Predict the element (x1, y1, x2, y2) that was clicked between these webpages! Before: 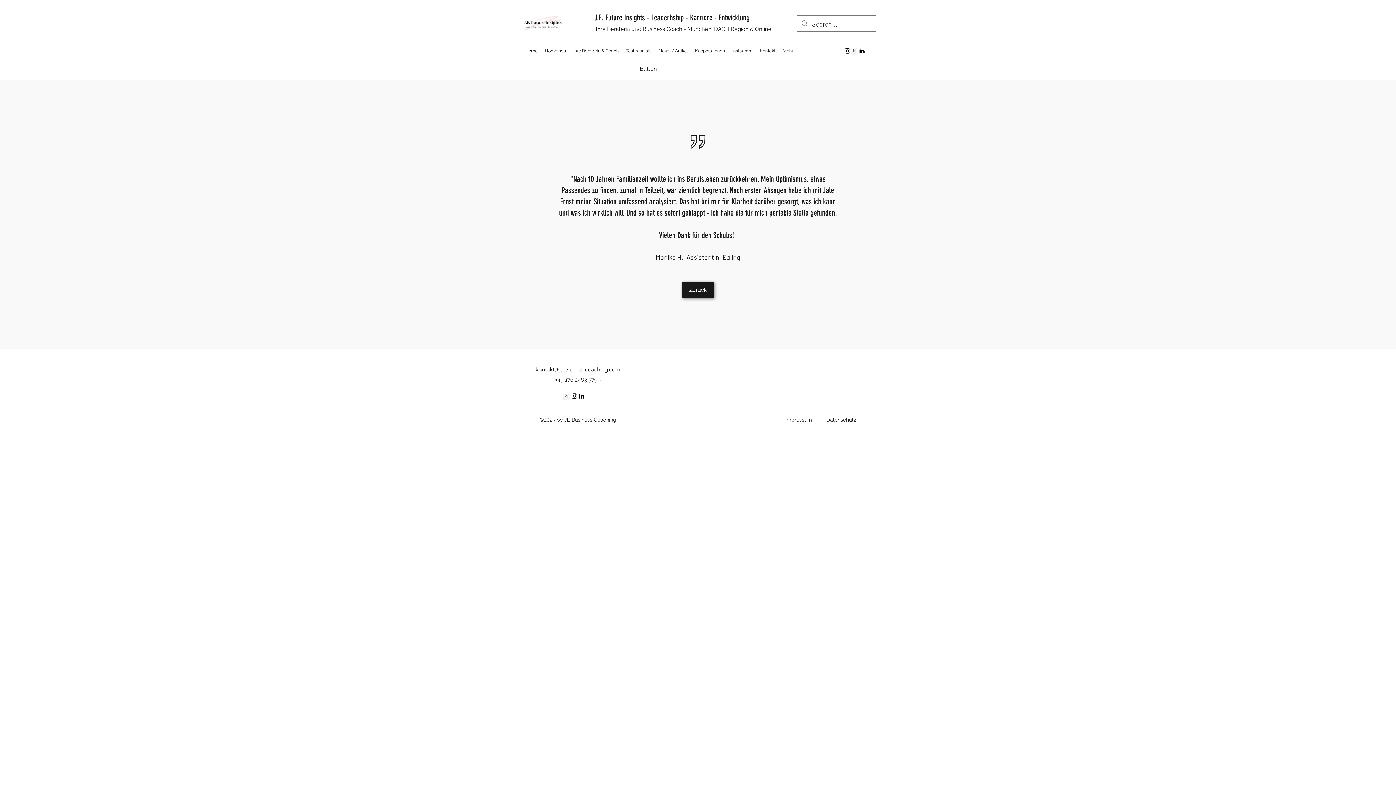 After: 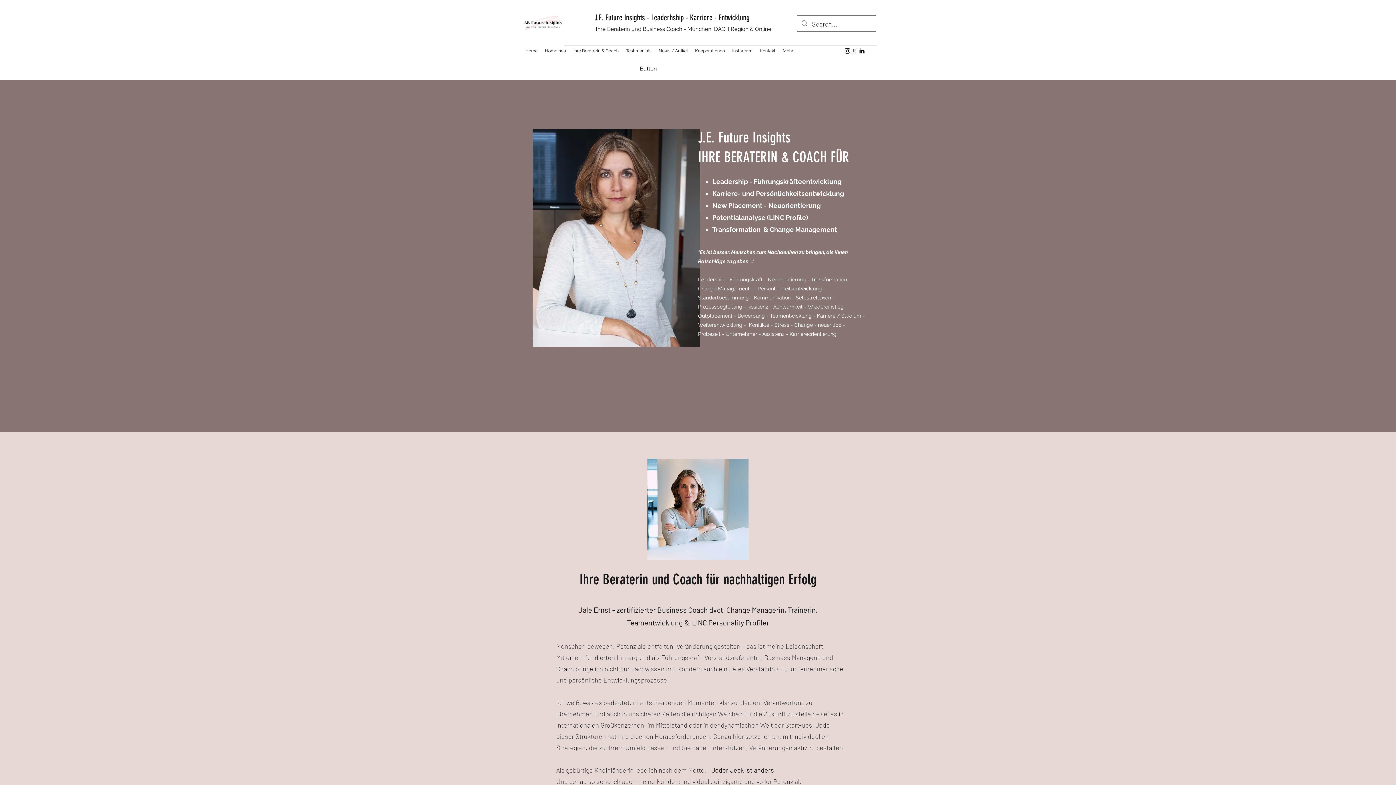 Action: label: Home bbox: (521, 45, 541, 56)